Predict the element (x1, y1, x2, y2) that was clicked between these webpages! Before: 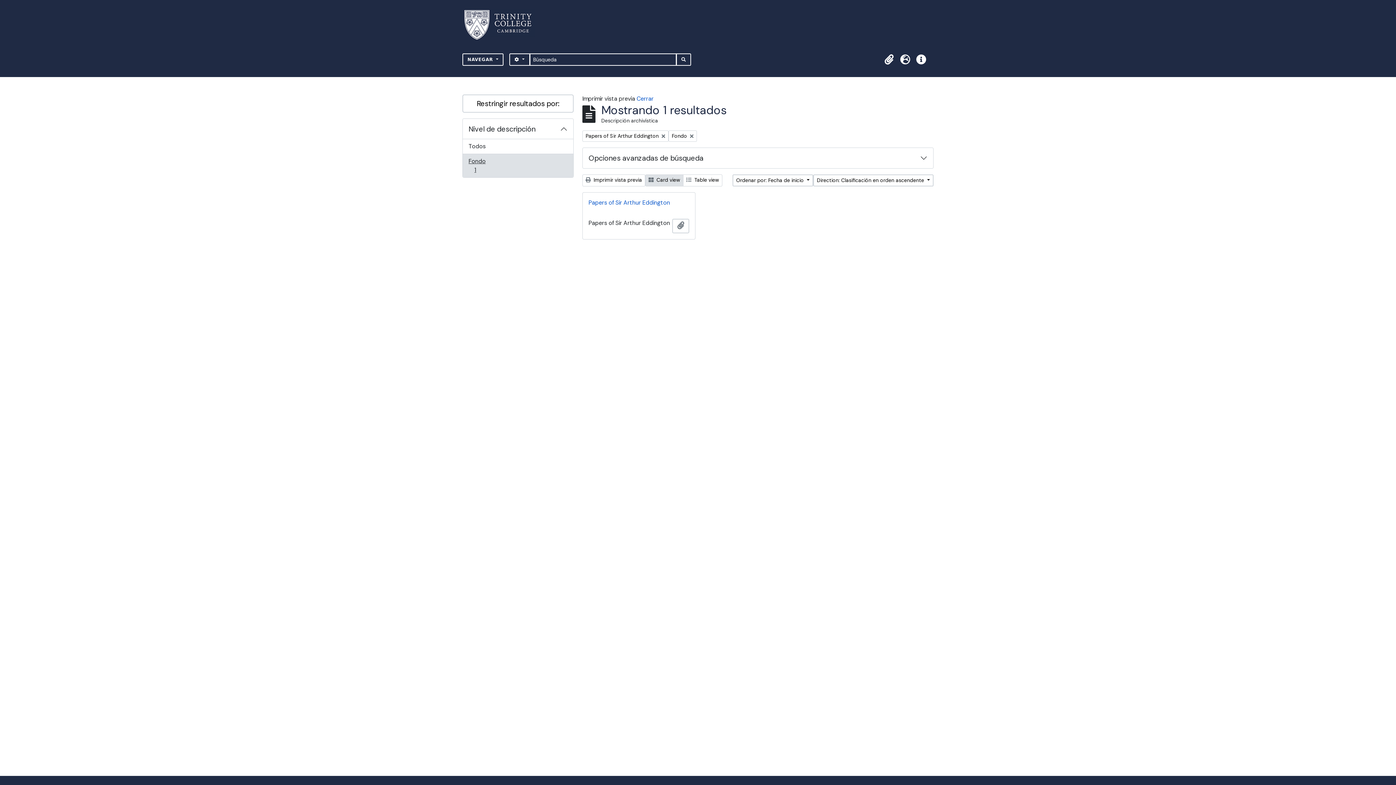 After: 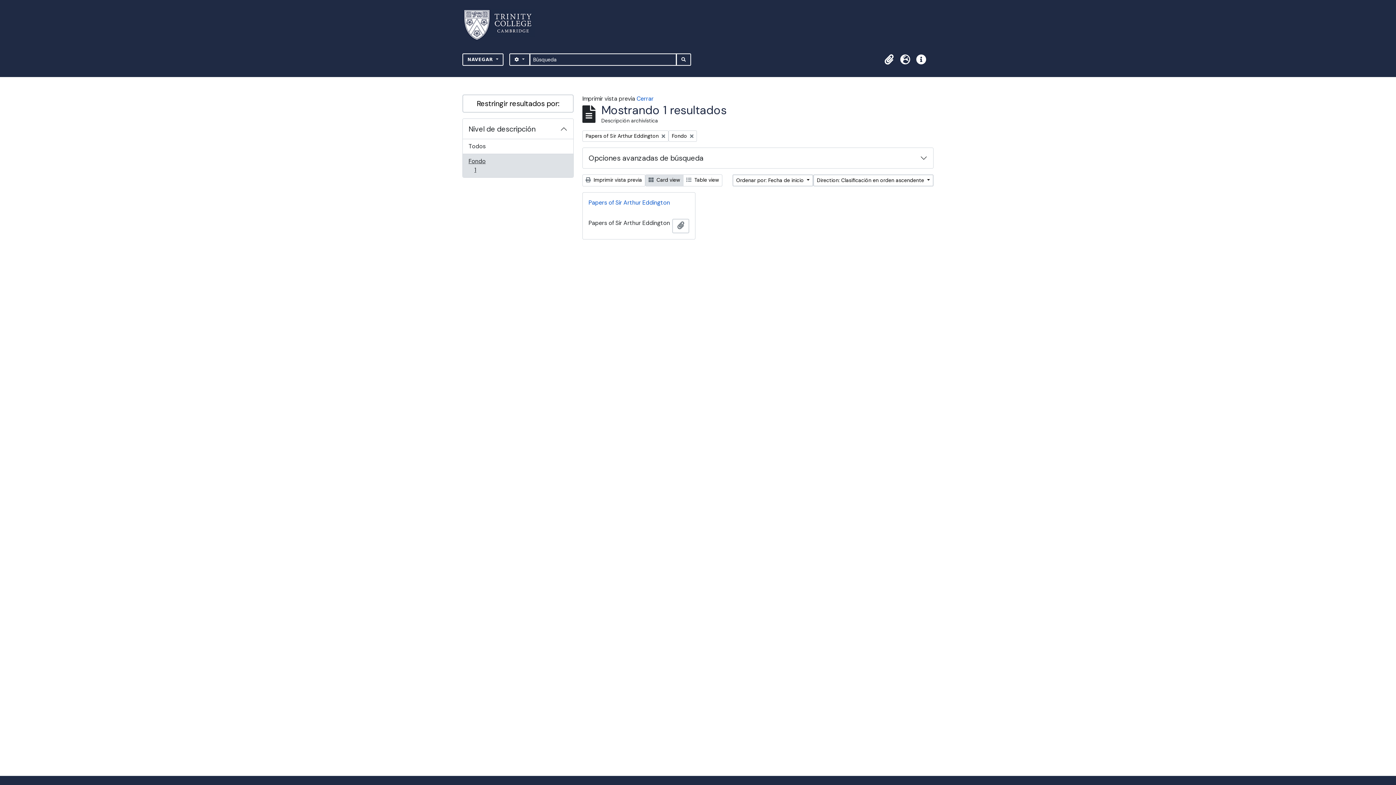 Action: label:  Card view bbox: (645, 174, 683, 186)